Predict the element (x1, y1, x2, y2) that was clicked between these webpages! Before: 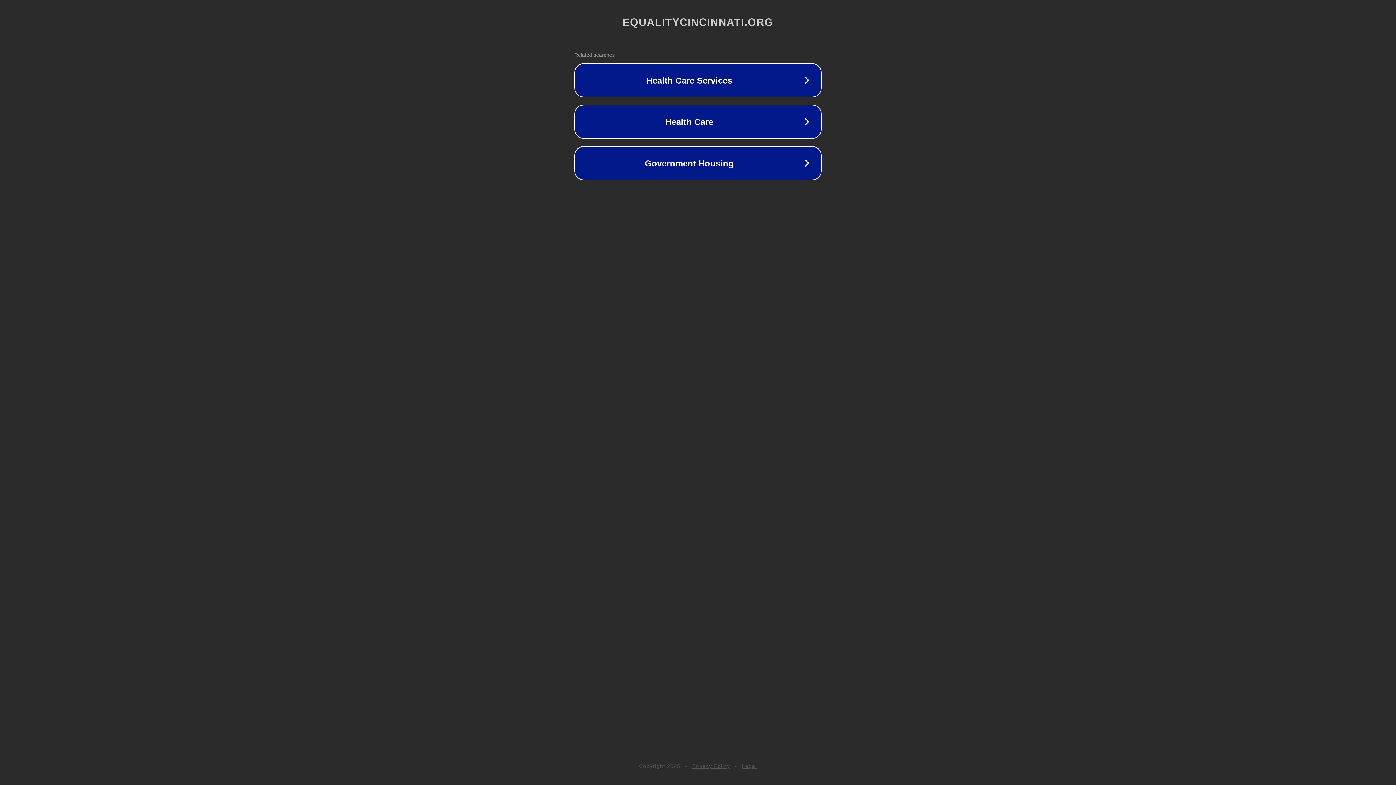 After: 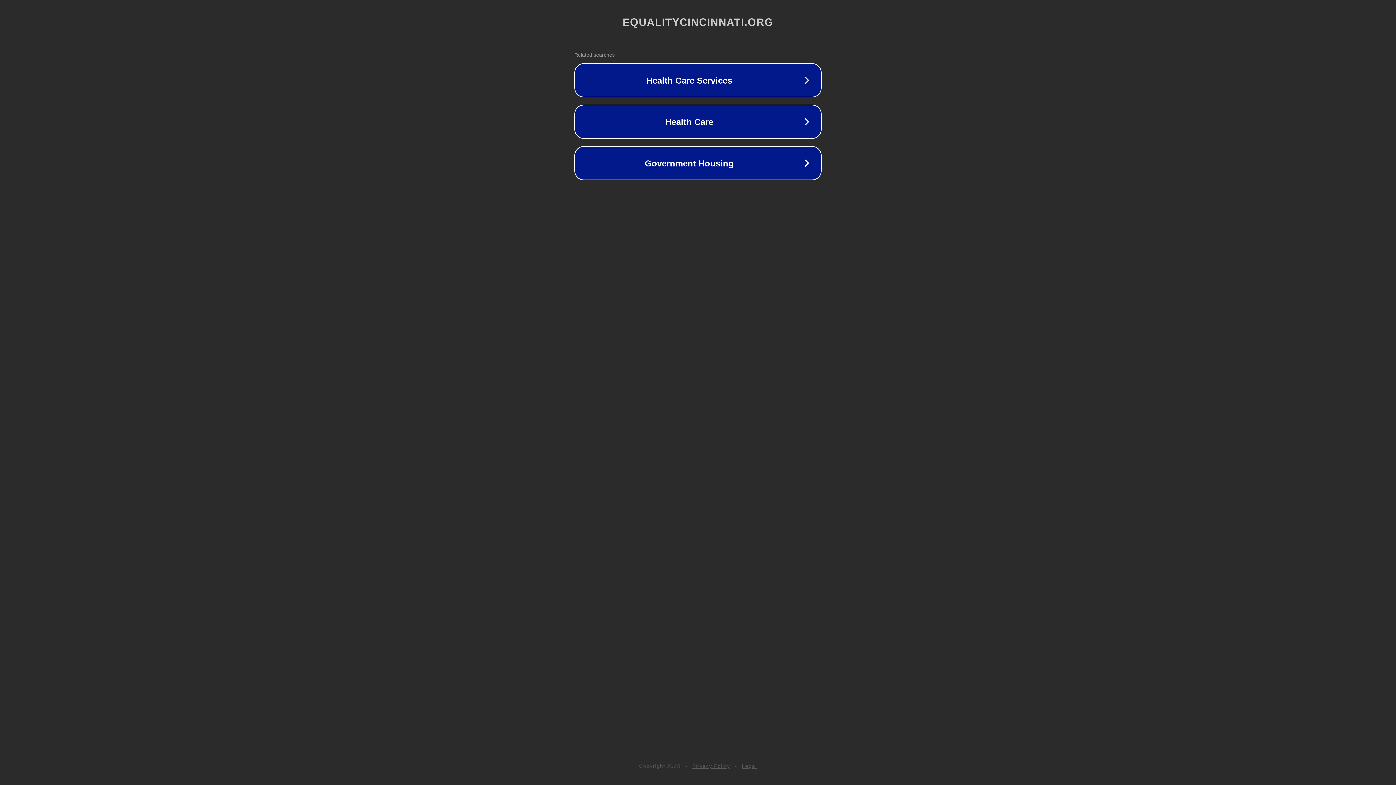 Action: bbox: (742, 763, 757, 769) label: Legal